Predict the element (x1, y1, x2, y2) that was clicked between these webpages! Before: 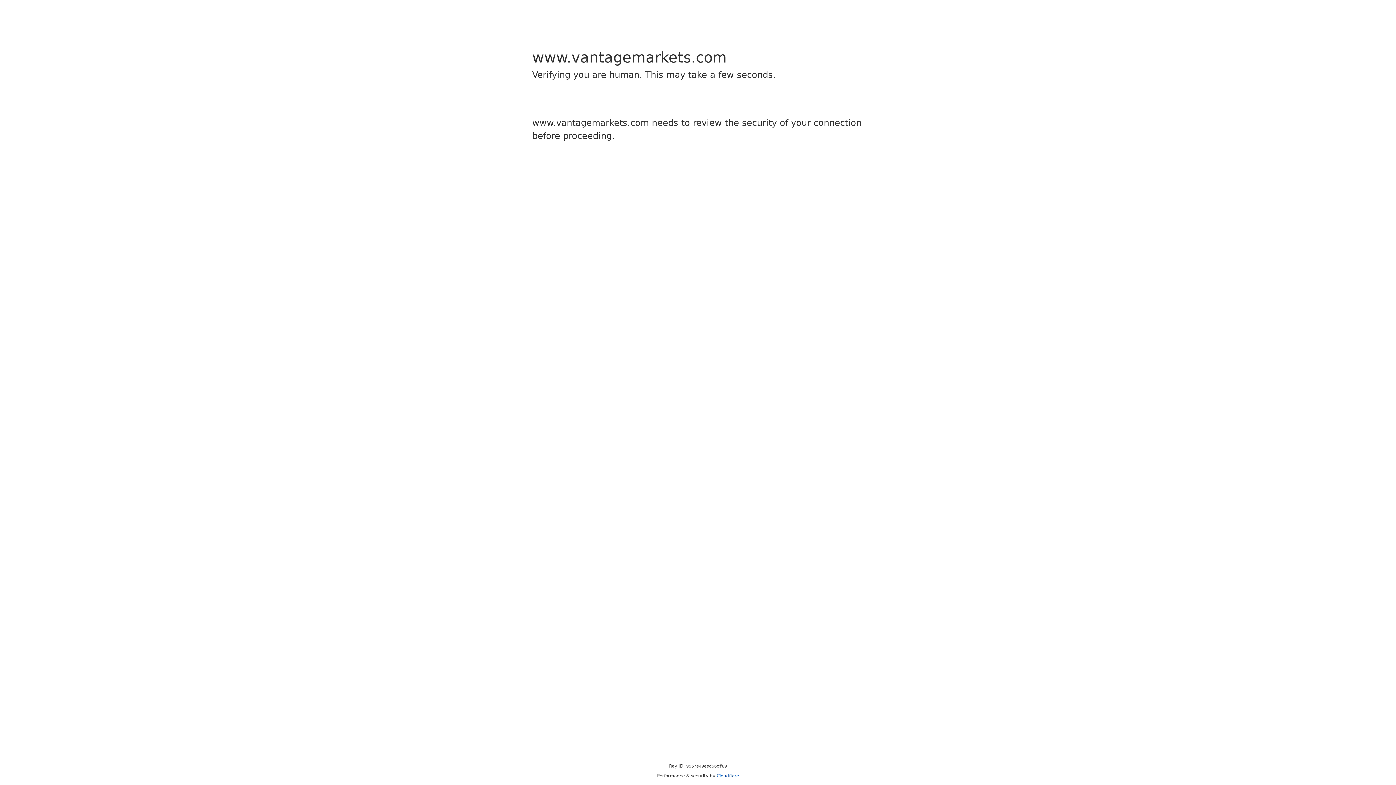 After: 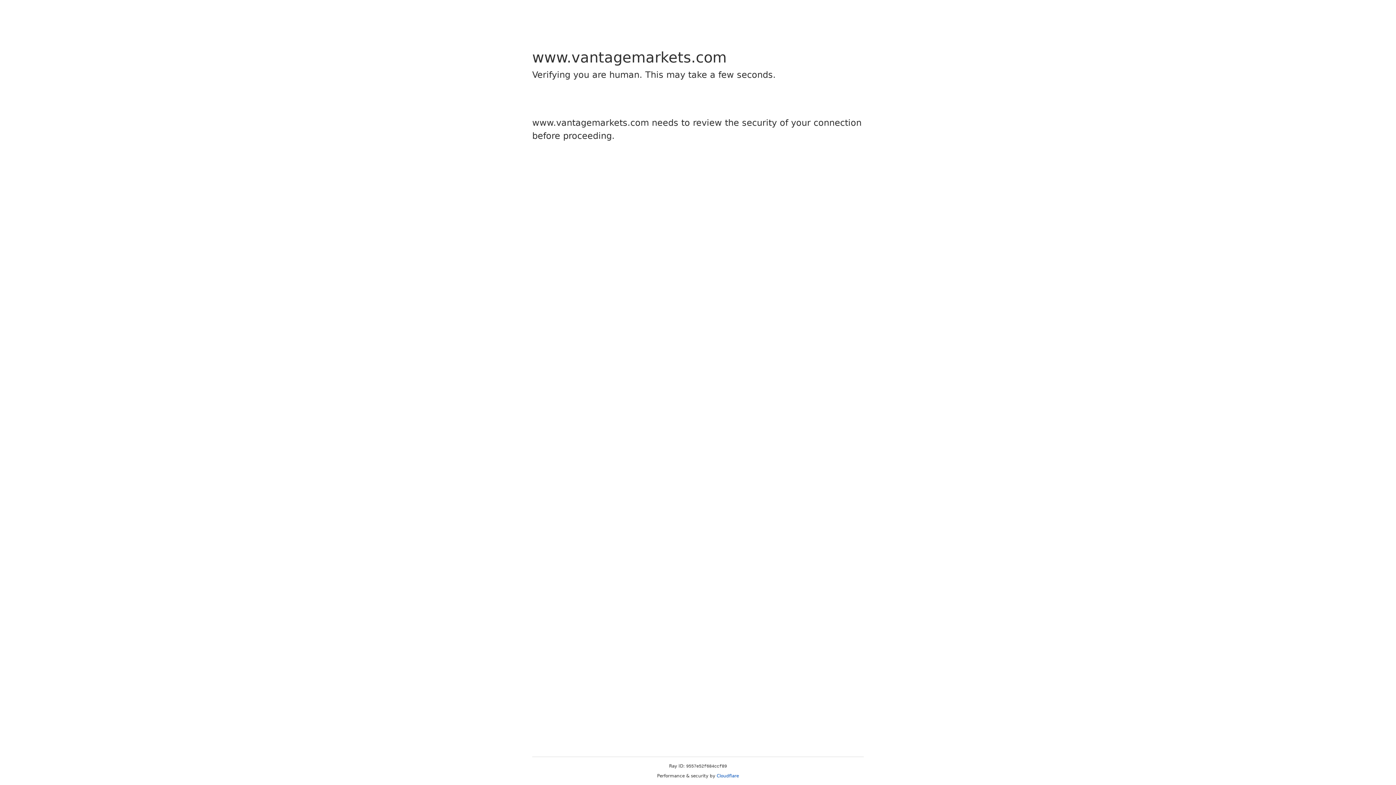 Action: label: Cloudflare bbox: (716, 773, 739, 778)